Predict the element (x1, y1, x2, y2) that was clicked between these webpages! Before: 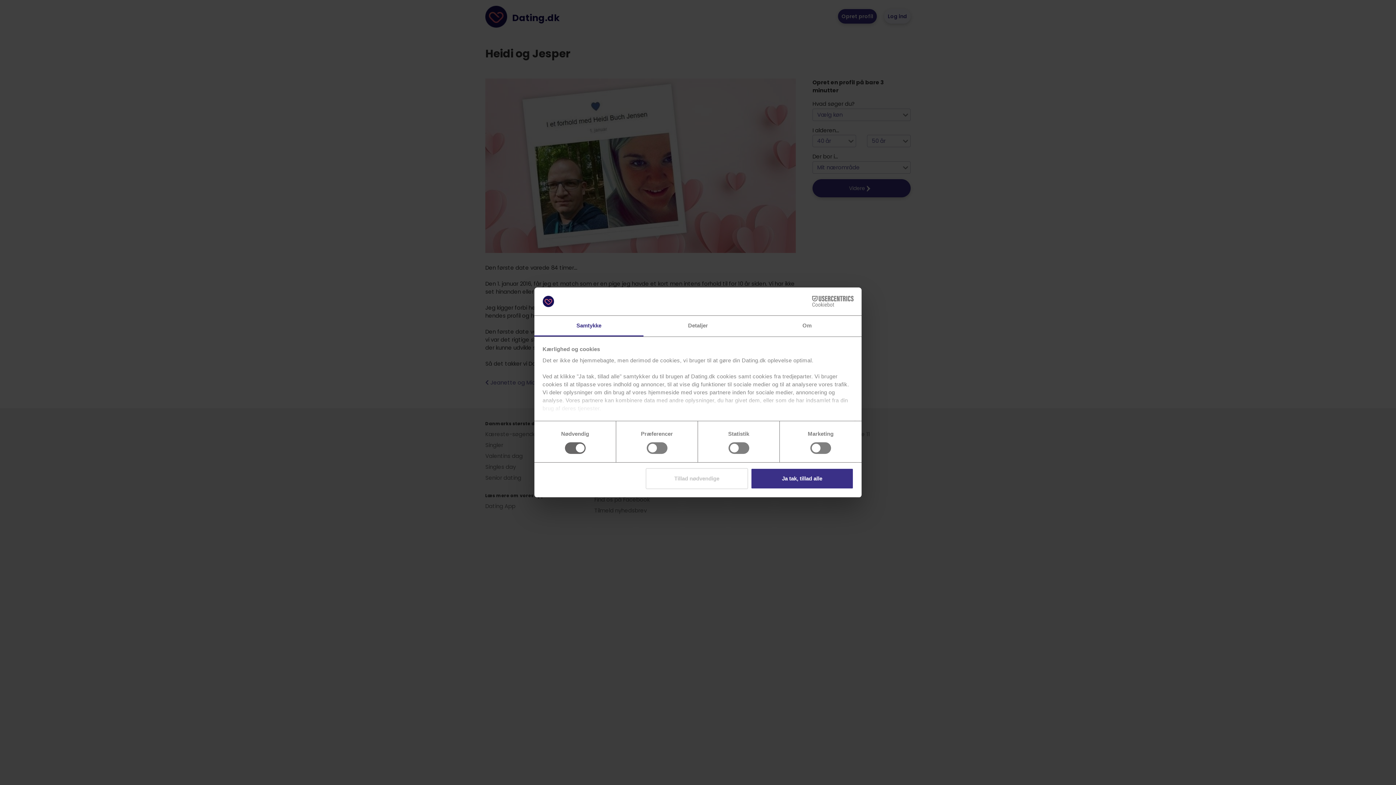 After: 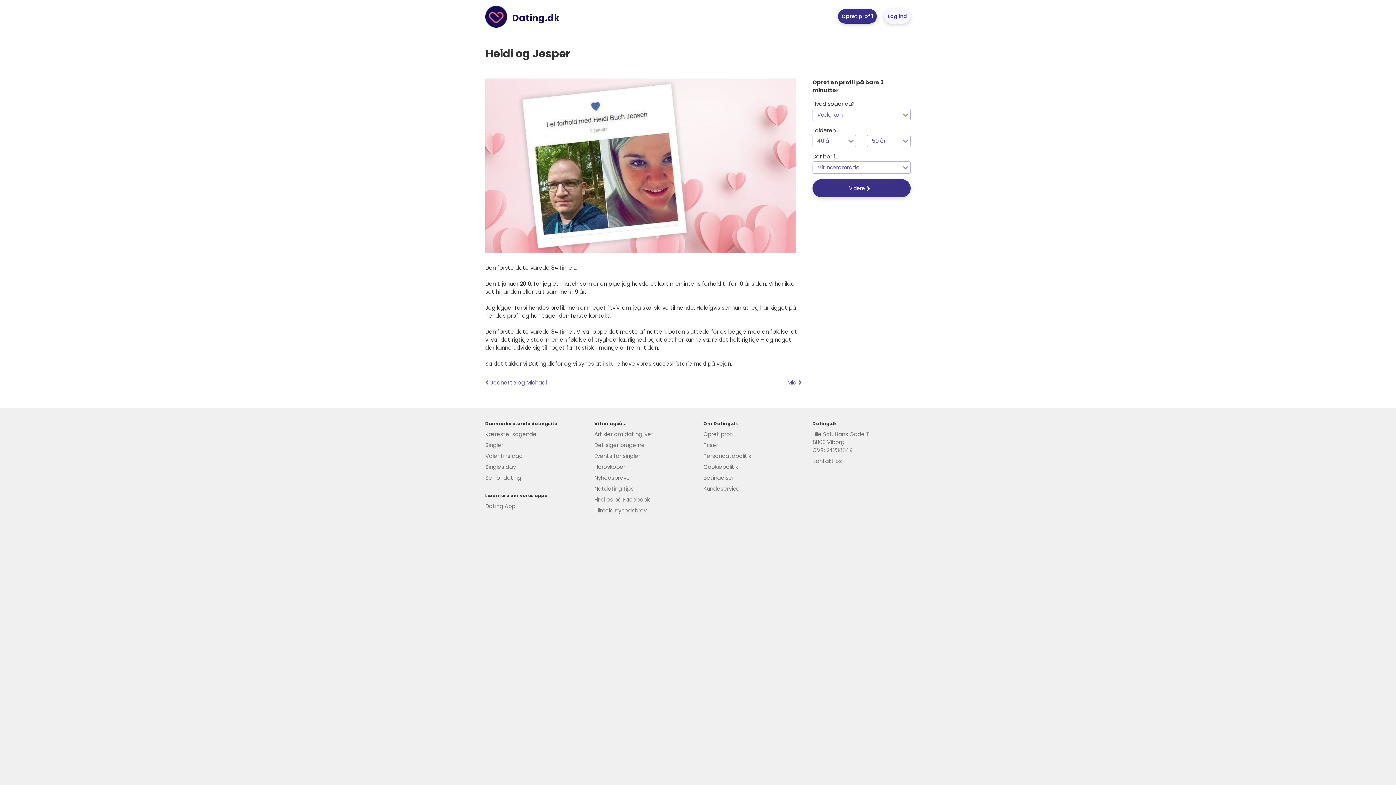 Action: bbox: (645, 468, 748, 489) label: Tillad nødvendige